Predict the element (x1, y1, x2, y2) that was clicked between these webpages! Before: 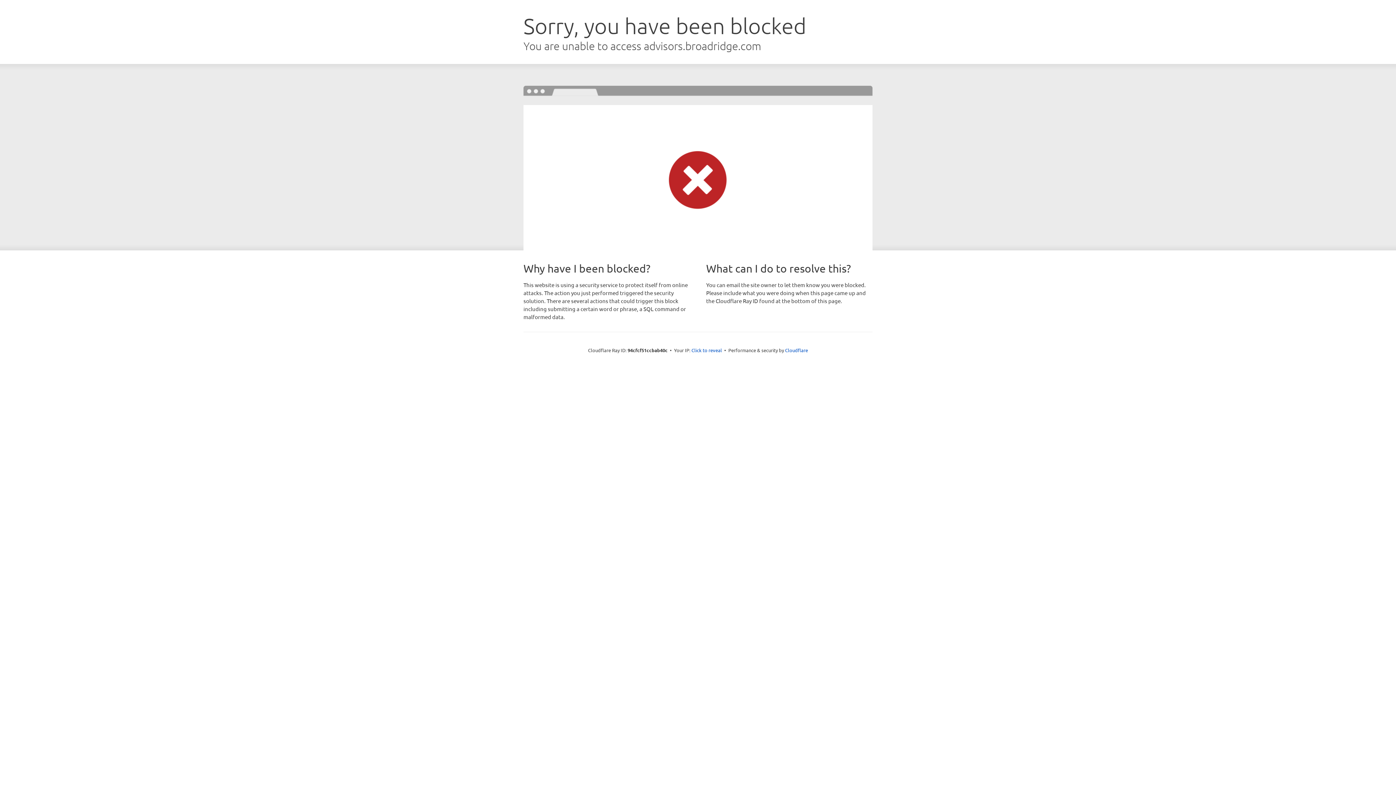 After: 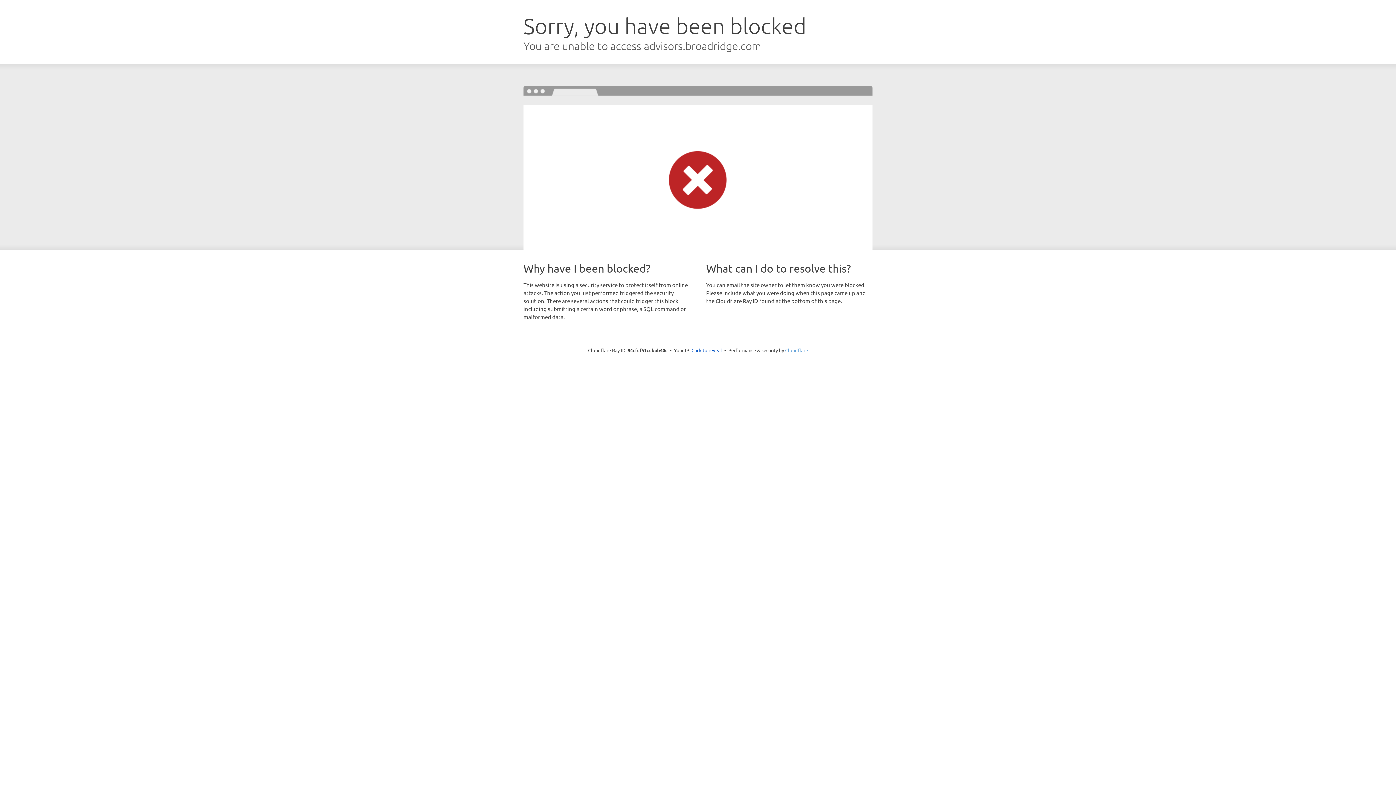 Action: bbox: (785, 347, 808, 353) label: Cloudflare